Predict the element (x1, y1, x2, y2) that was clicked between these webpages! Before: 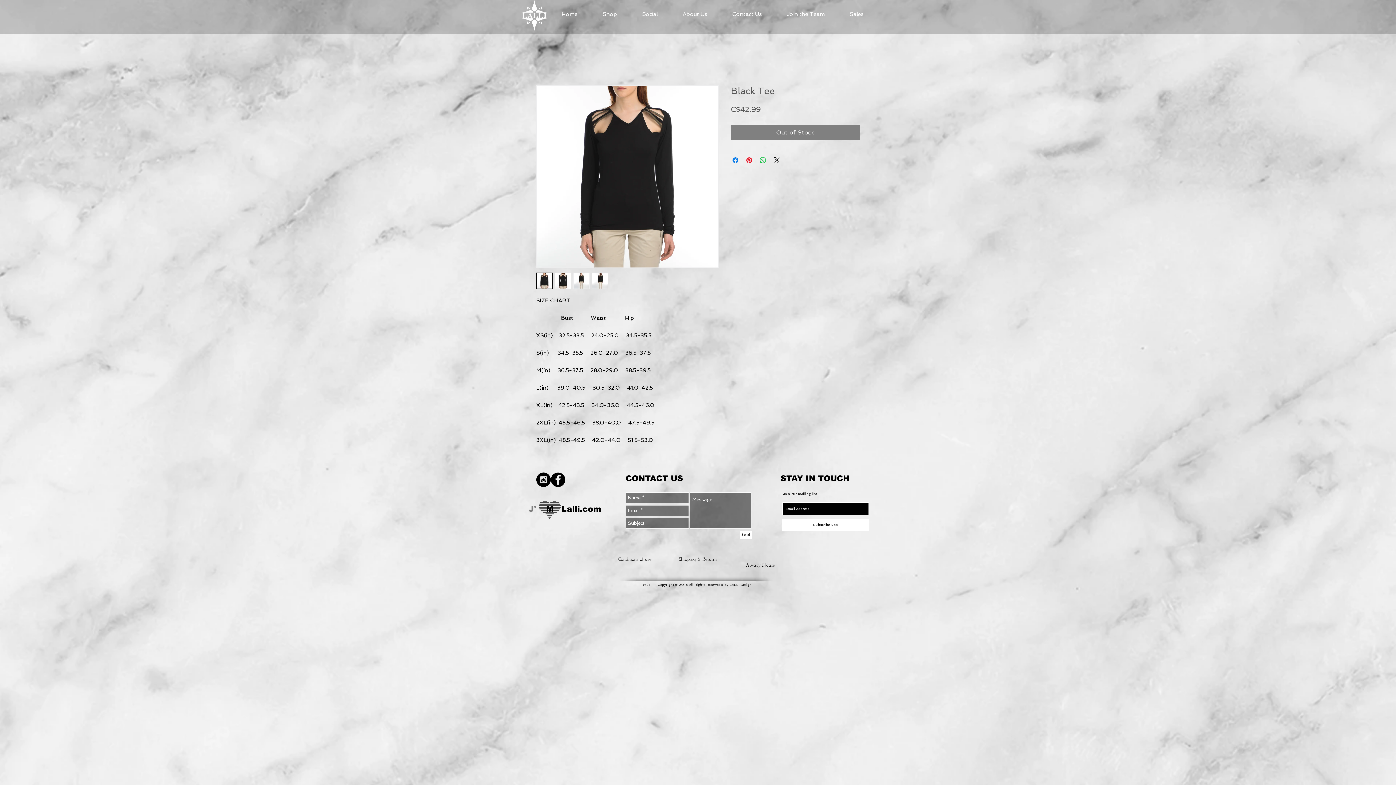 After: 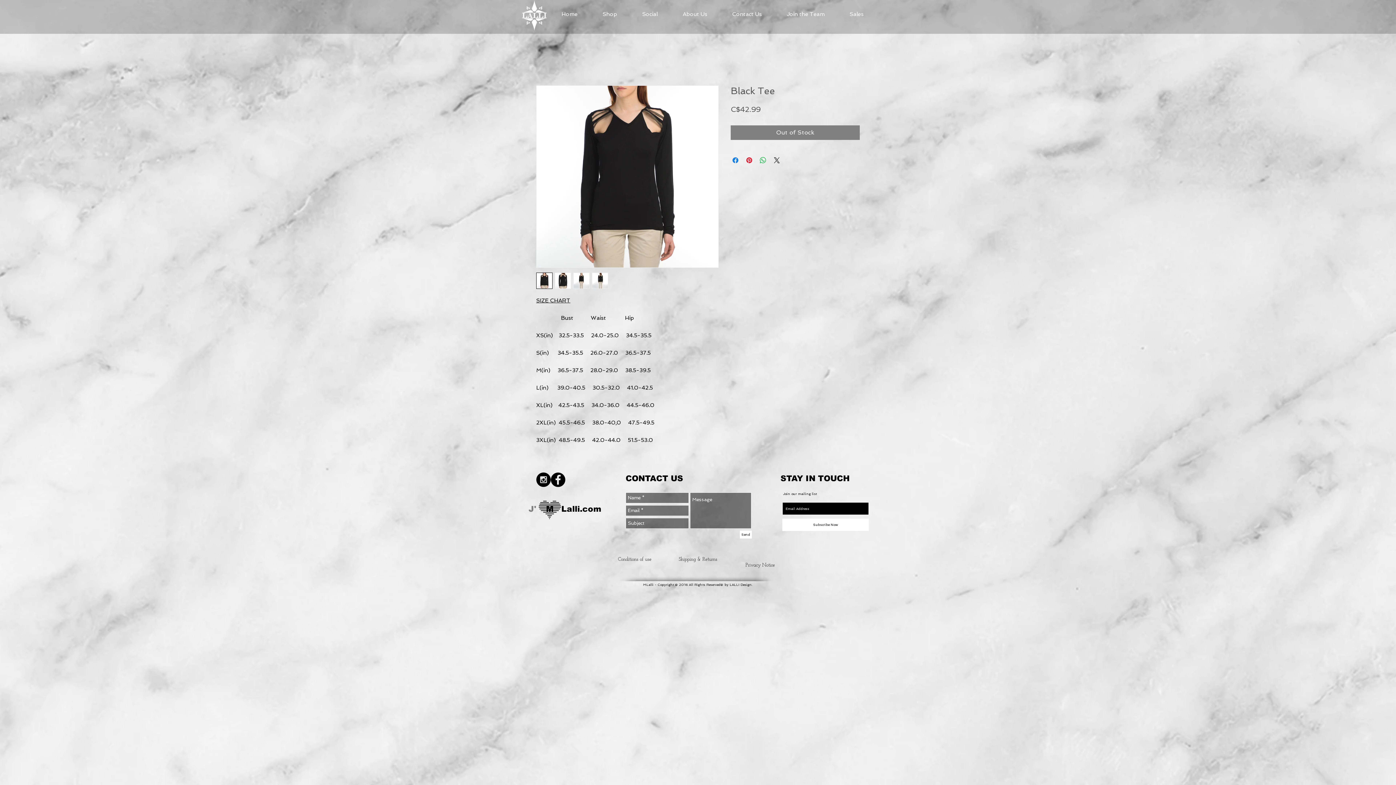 Action: bbox: (573, 272, 589, 289)